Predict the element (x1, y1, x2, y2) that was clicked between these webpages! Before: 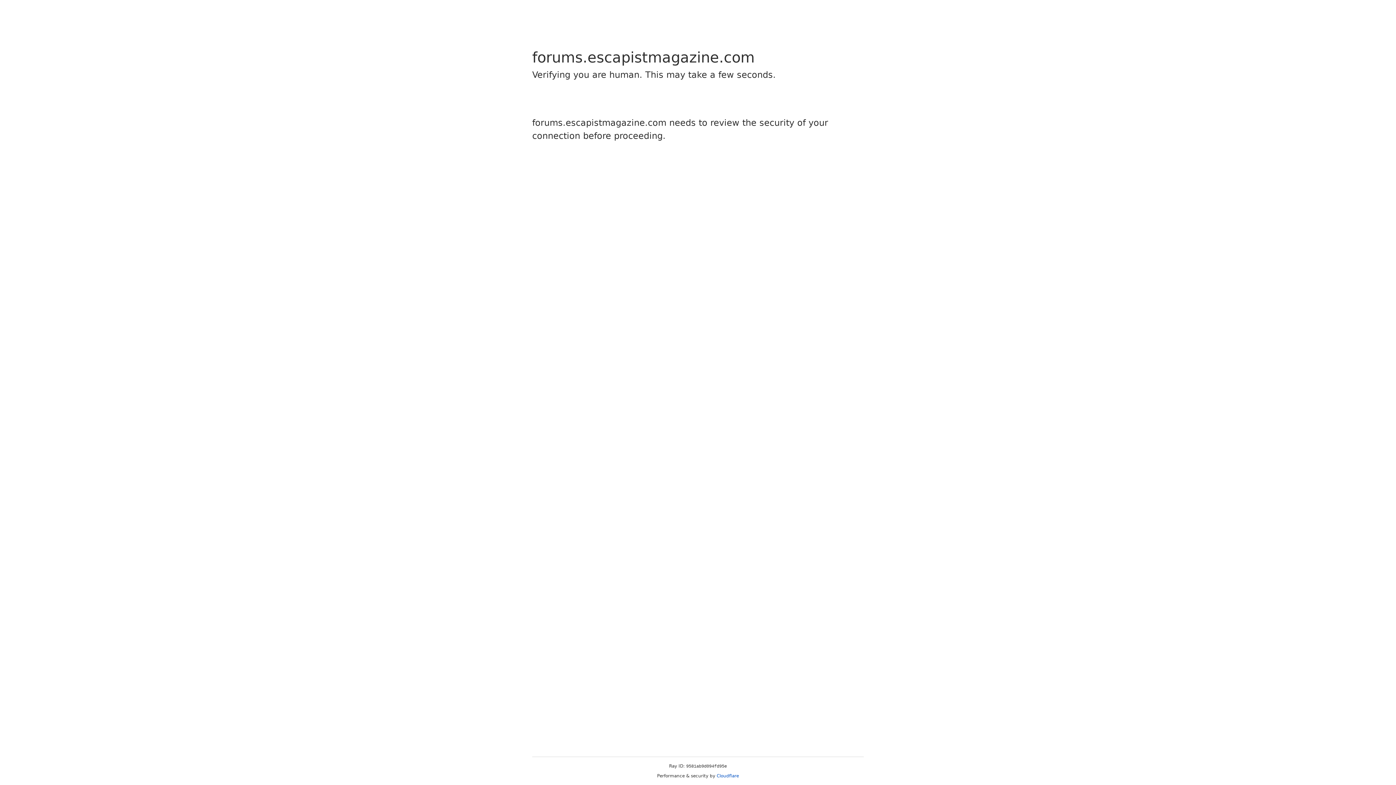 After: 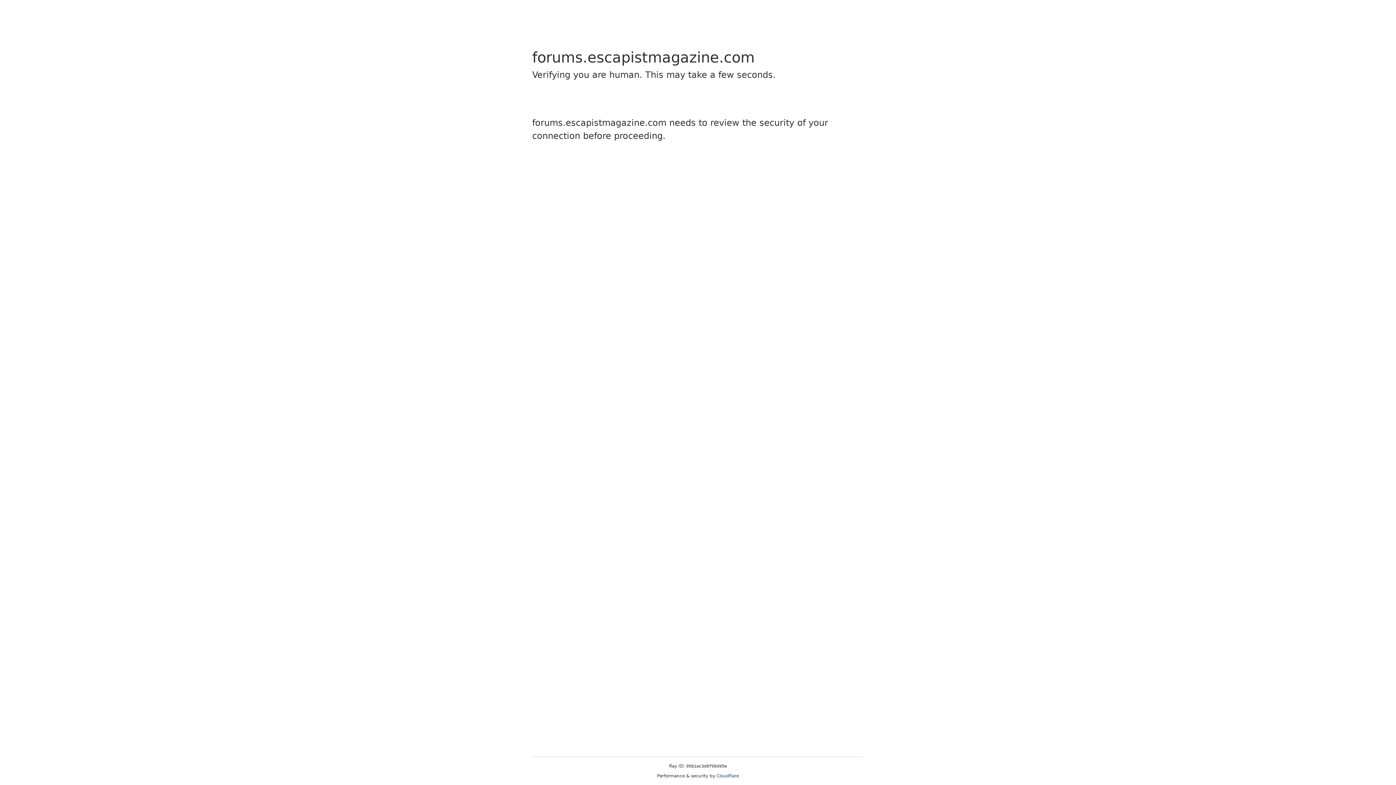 Action: label: Cloudflare bbox: (716, 773, 739, 778)